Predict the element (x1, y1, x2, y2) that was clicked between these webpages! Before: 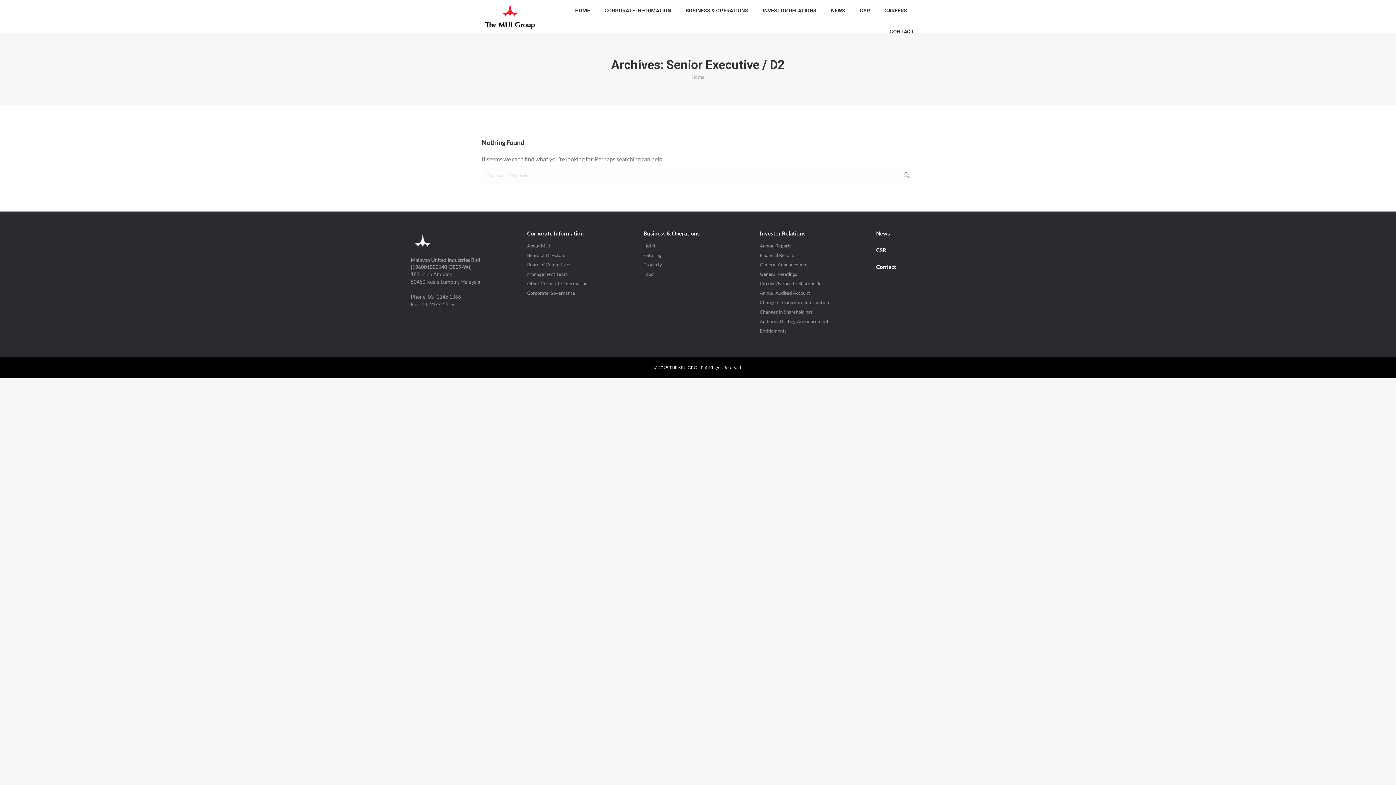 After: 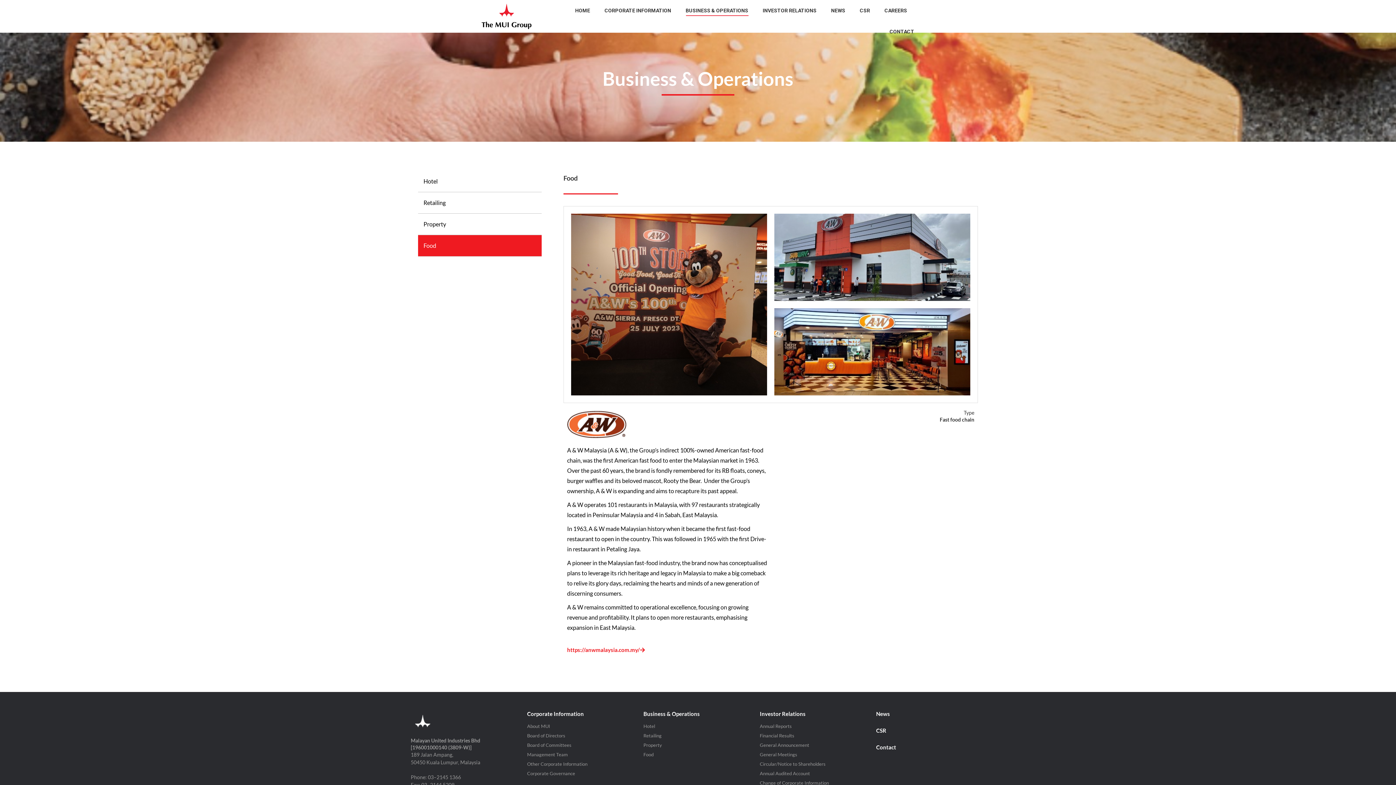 Action: label: Food bbox: (643, 269, 752, 278)